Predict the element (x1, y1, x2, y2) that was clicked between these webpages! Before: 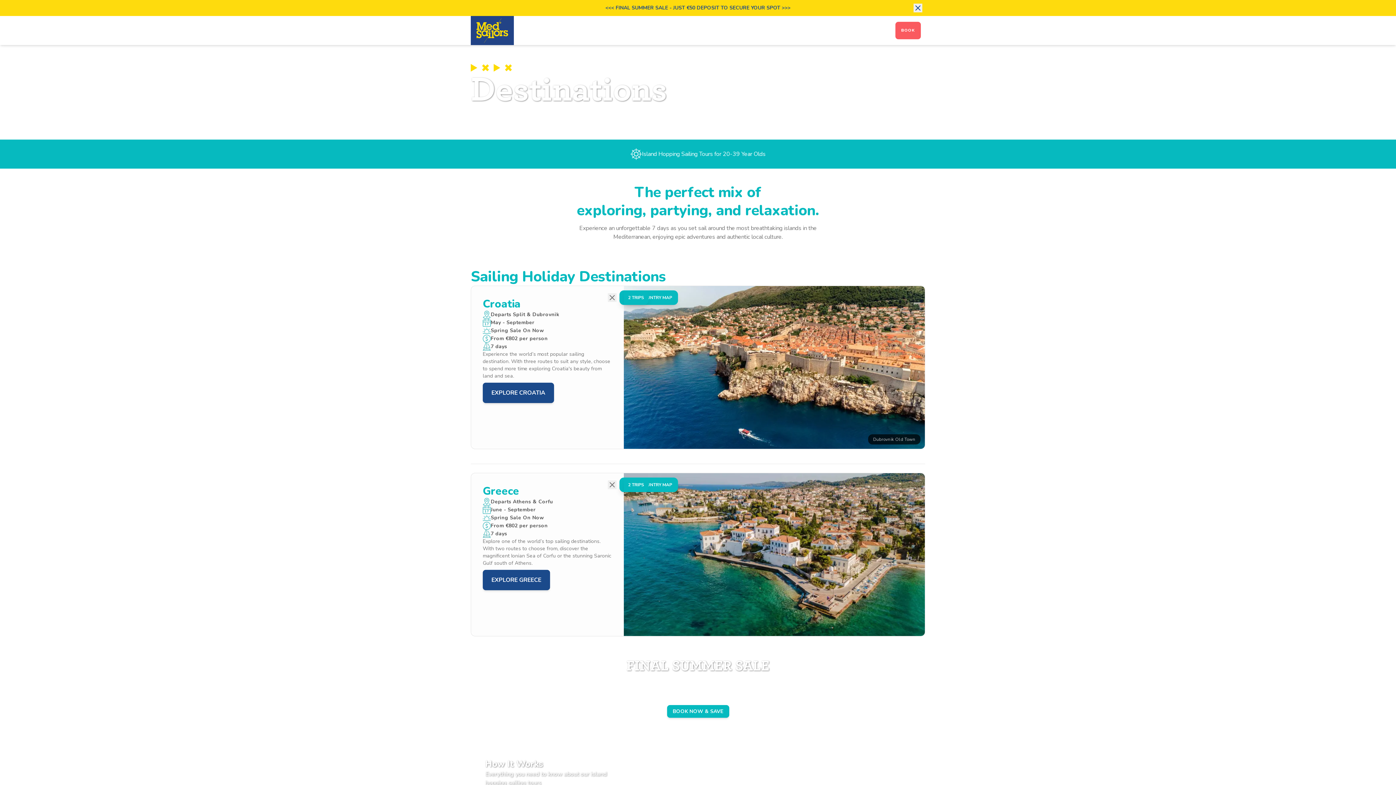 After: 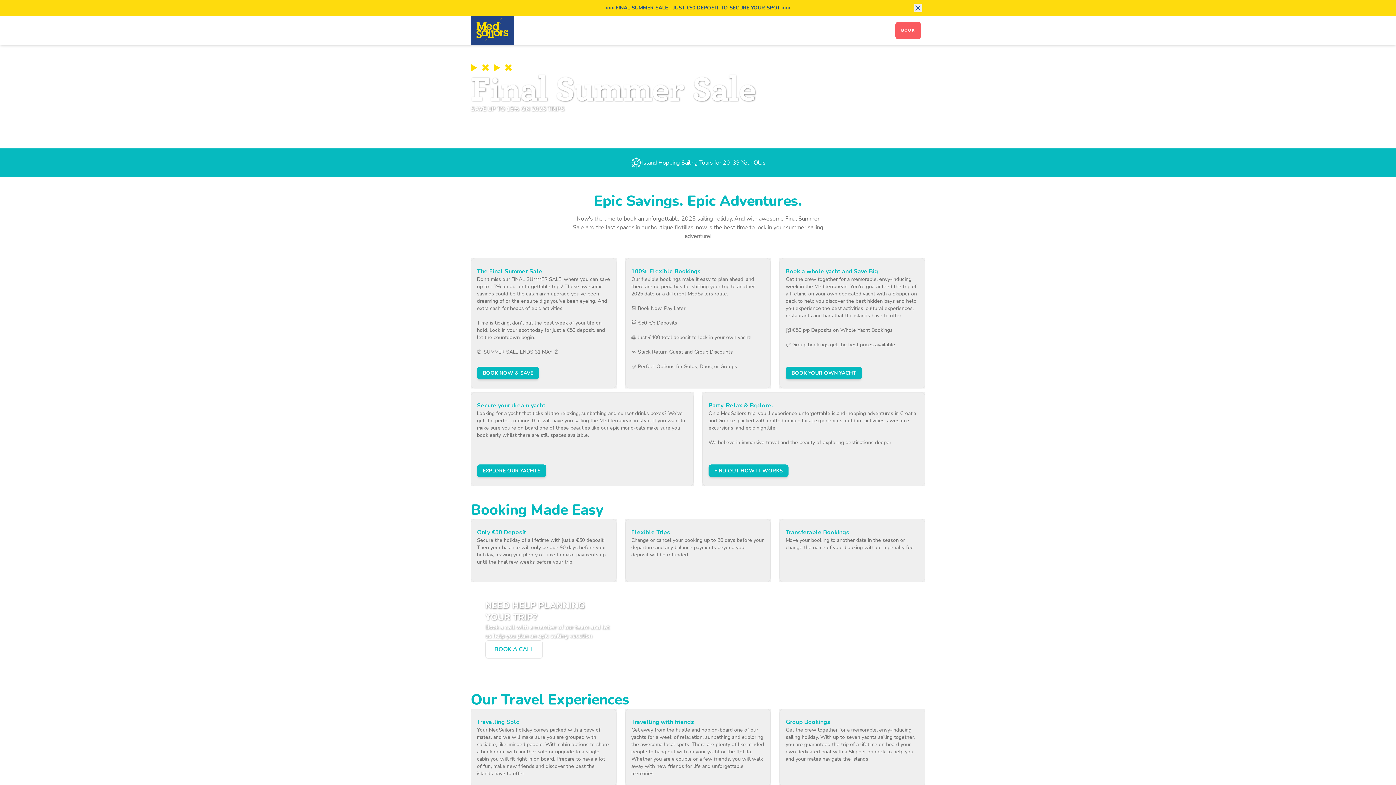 Action: bbox: (667, 705, 729, 718) label: BOOK NOW & SAVE